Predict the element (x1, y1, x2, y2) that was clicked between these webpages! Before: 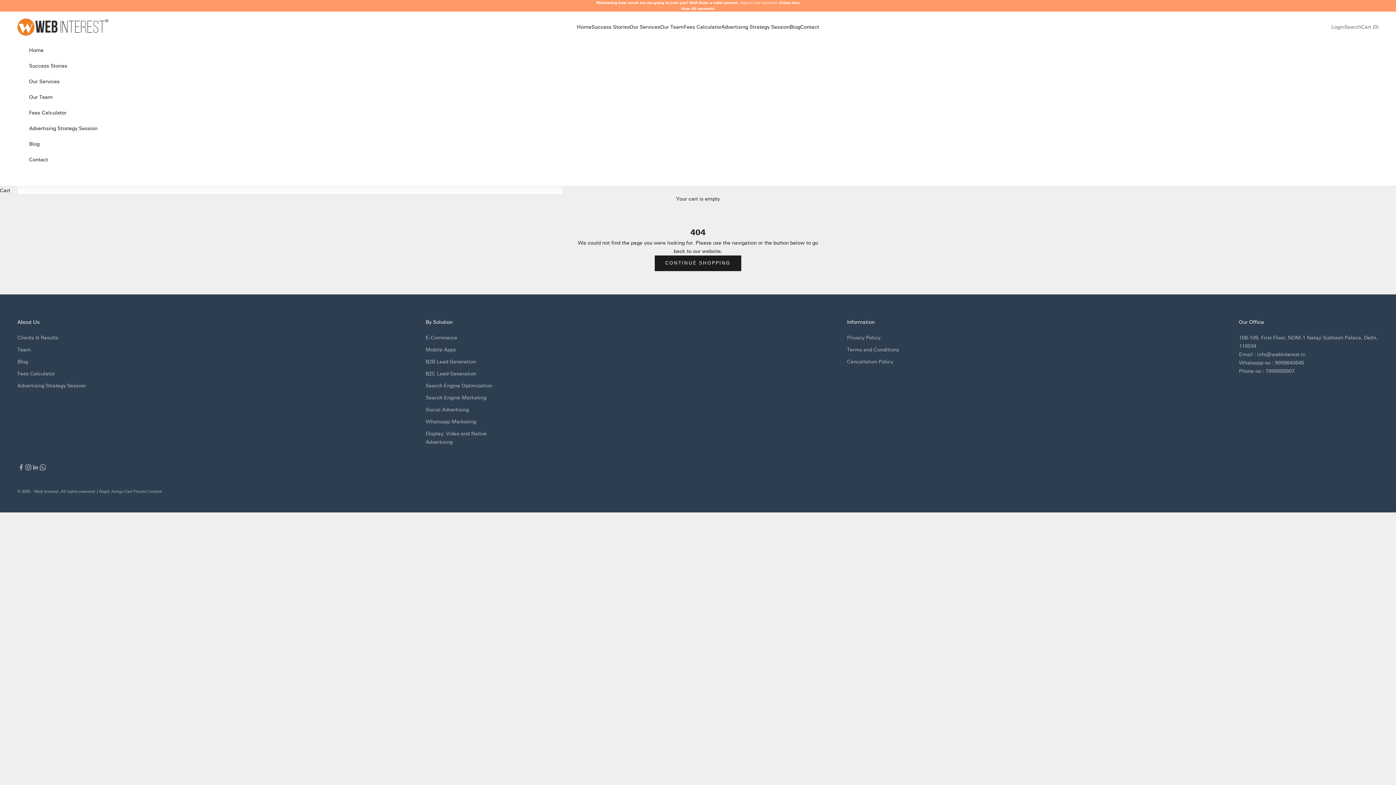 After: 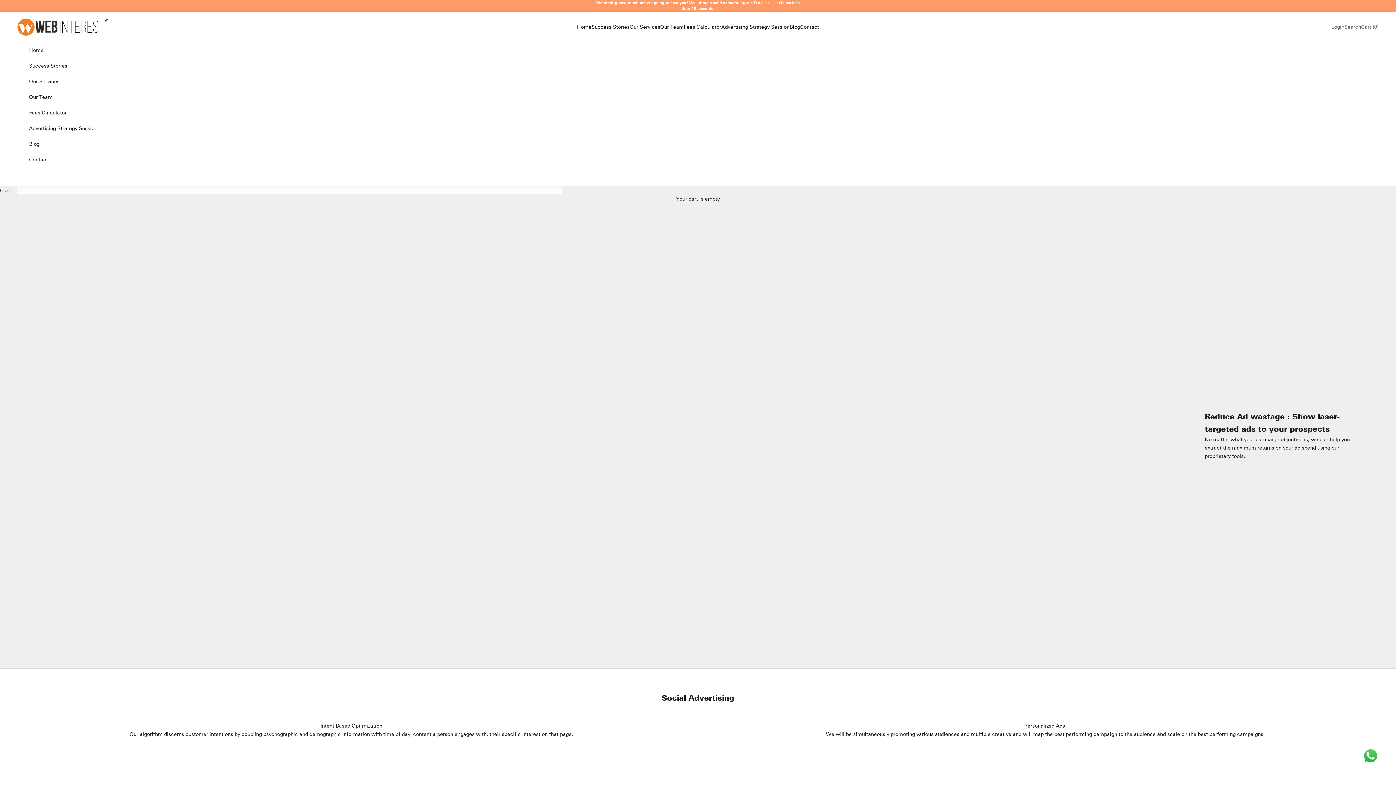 Action: label: Social Advertising bbox: (425, 407, 469, 413)